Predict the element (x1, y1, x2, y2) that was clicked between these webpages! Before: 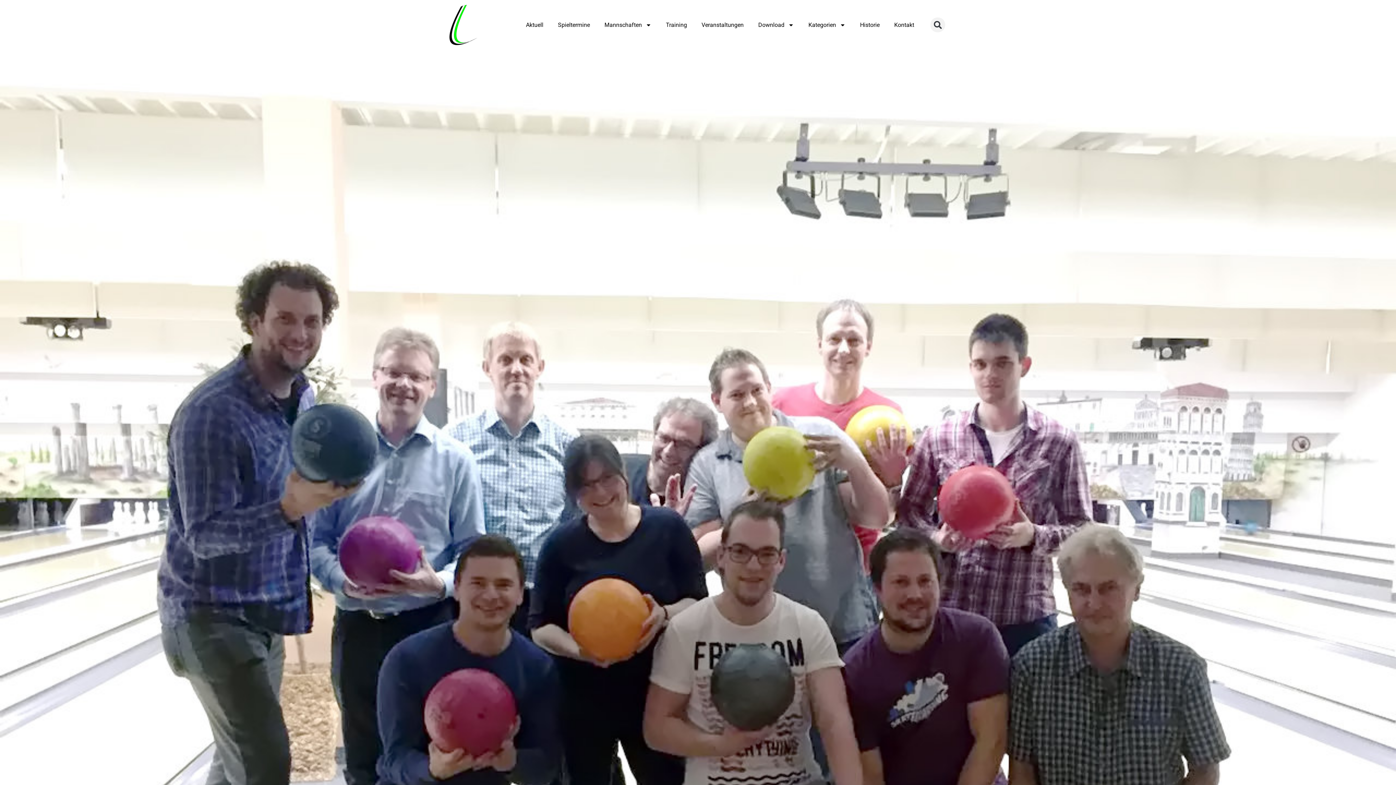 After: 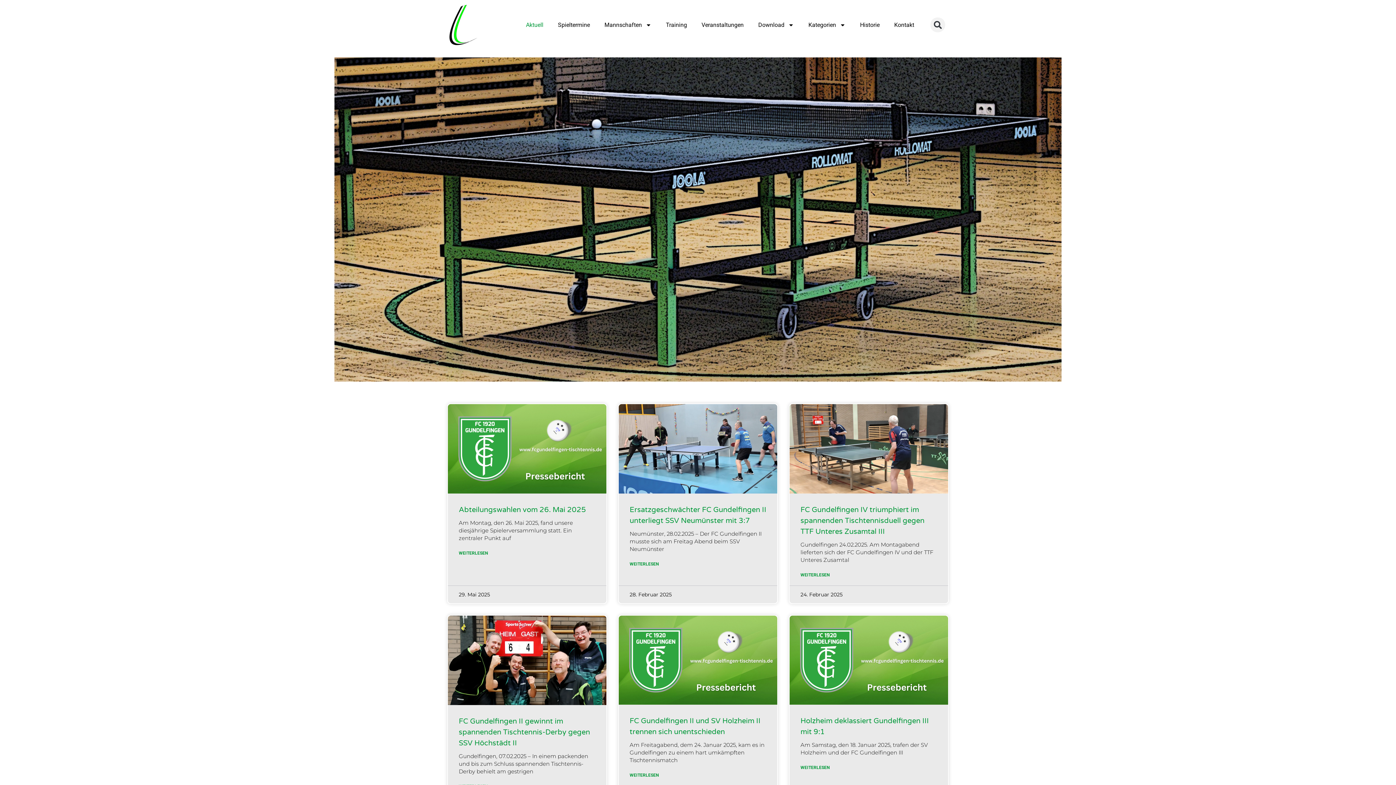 Action: bbox: (518, 16, 550, 33) label: Aktuell